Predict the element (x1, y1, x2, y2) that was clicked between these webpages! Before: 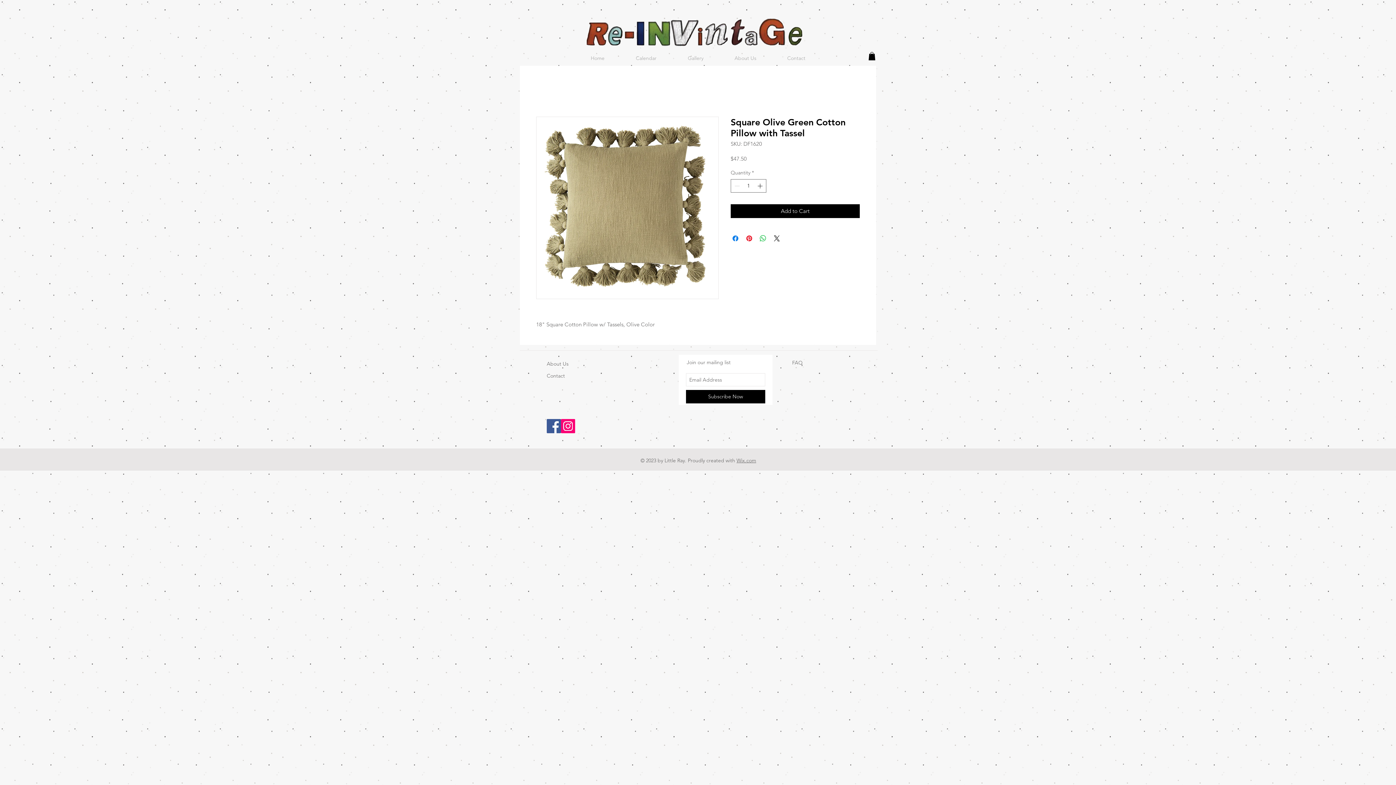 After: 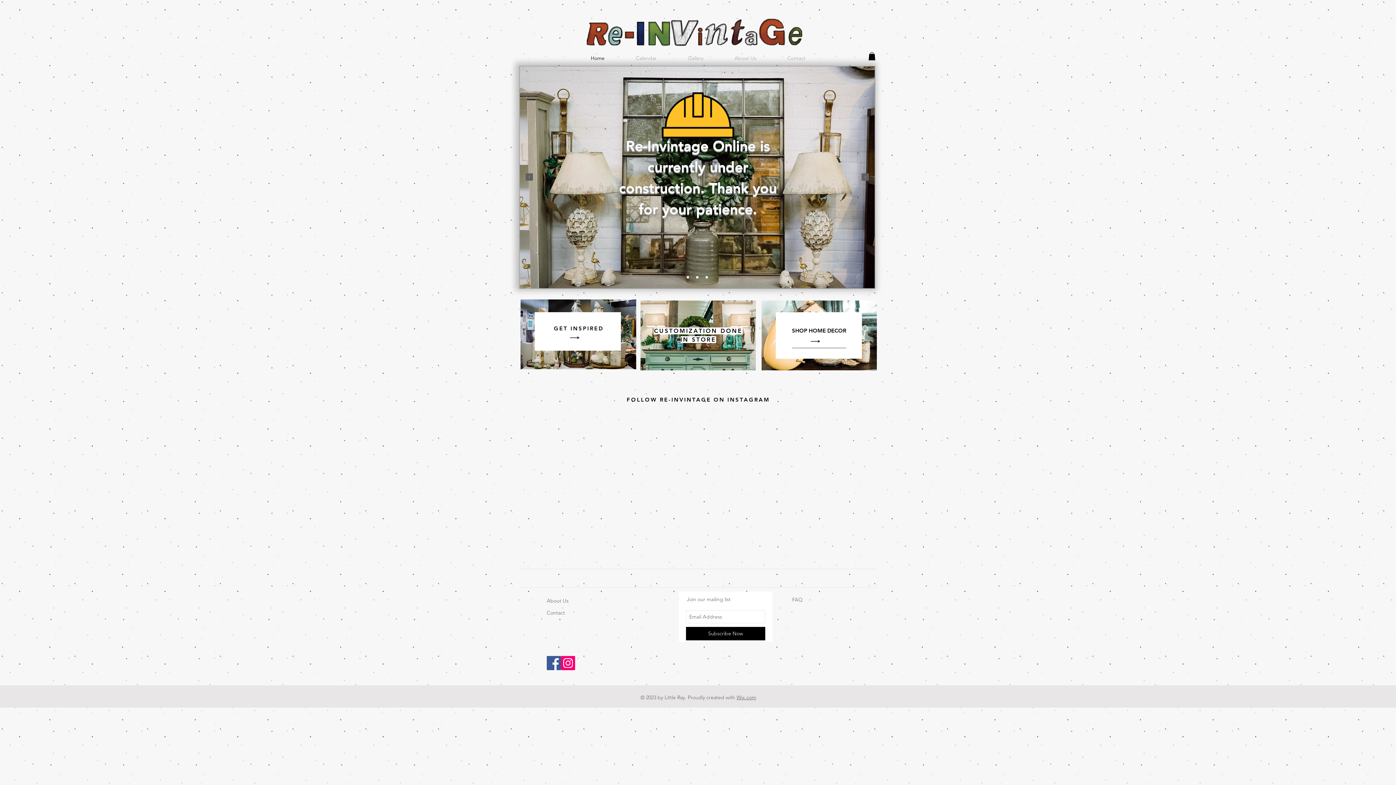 Action: bbox: (575, 52, 620, 64) label: Home